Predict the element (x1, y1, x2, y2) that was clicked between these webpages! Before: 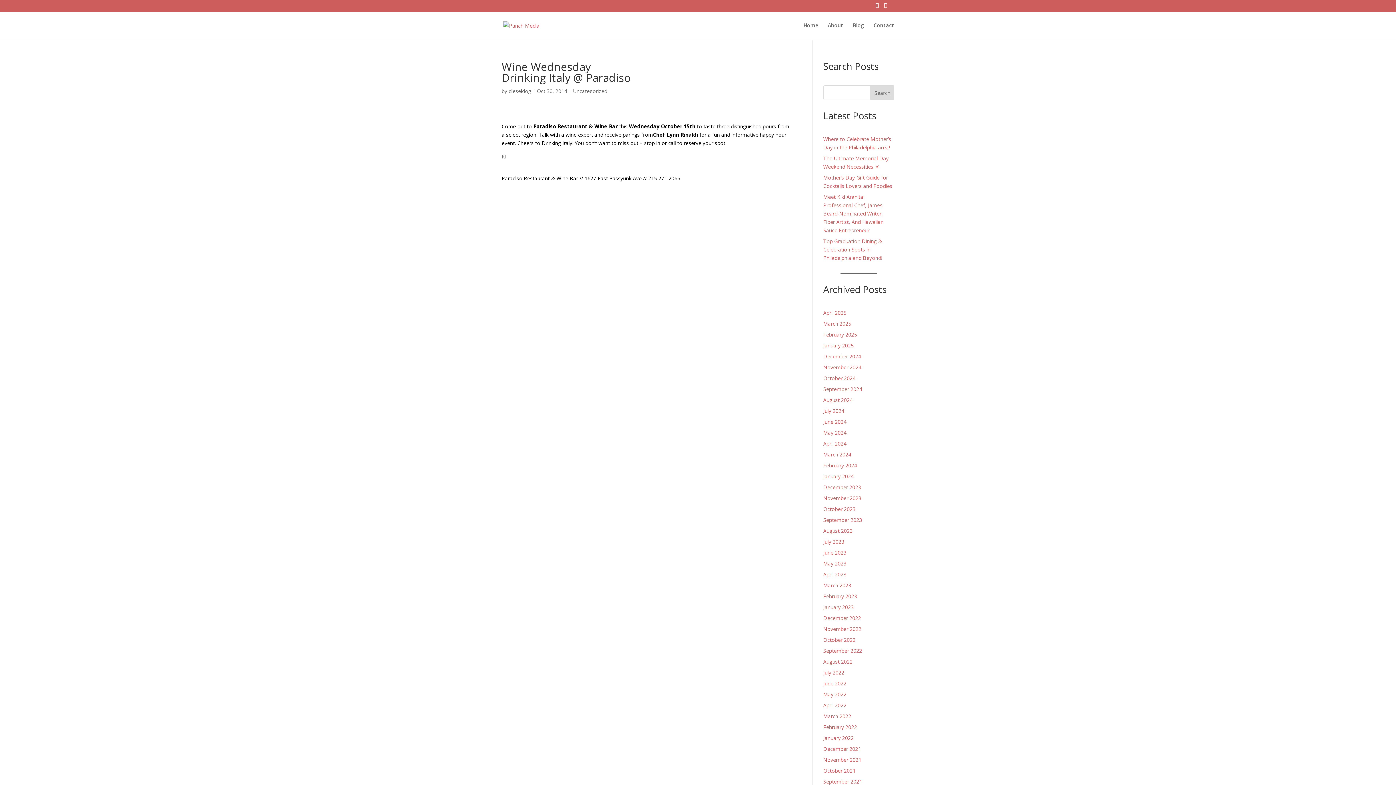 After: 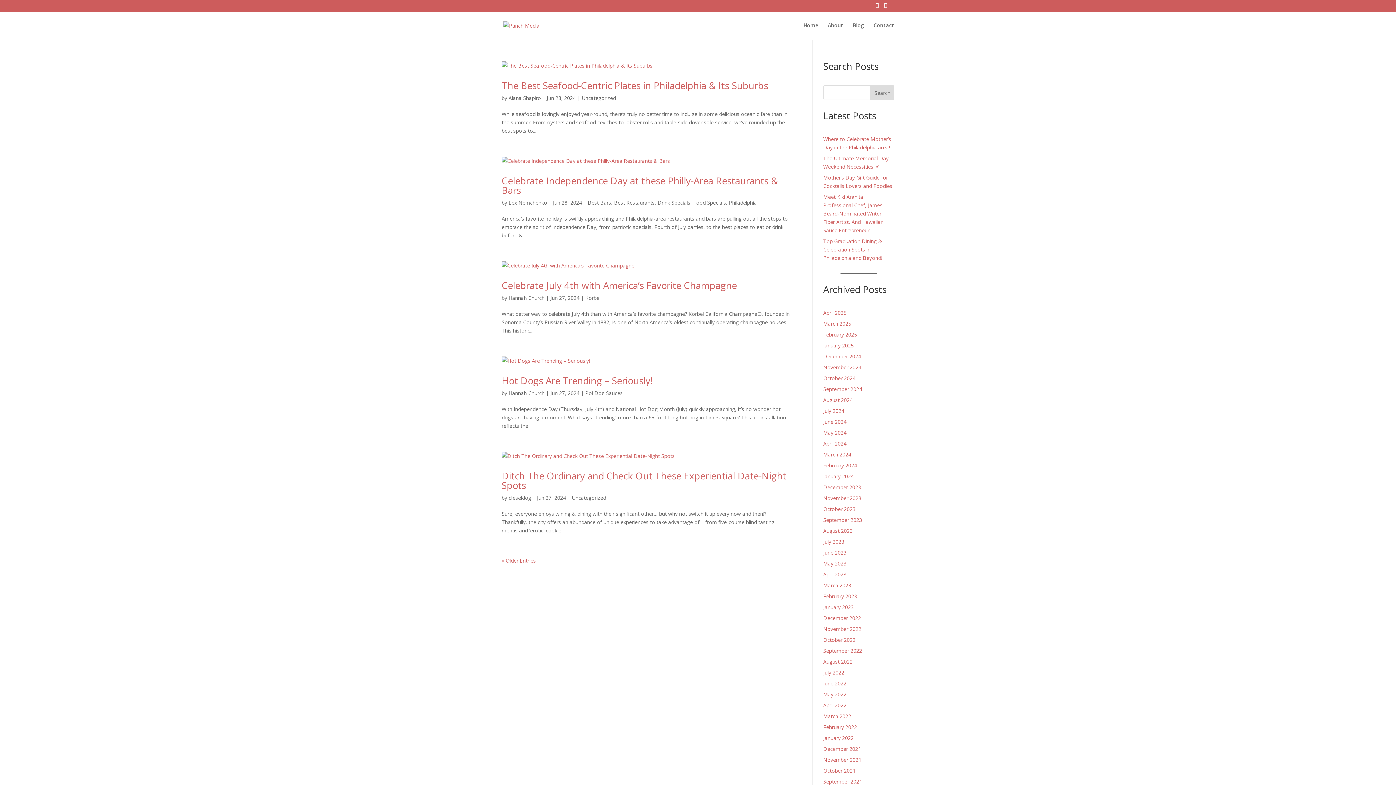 Action: bbox: (823, 418, 846, 425) label: June 2024